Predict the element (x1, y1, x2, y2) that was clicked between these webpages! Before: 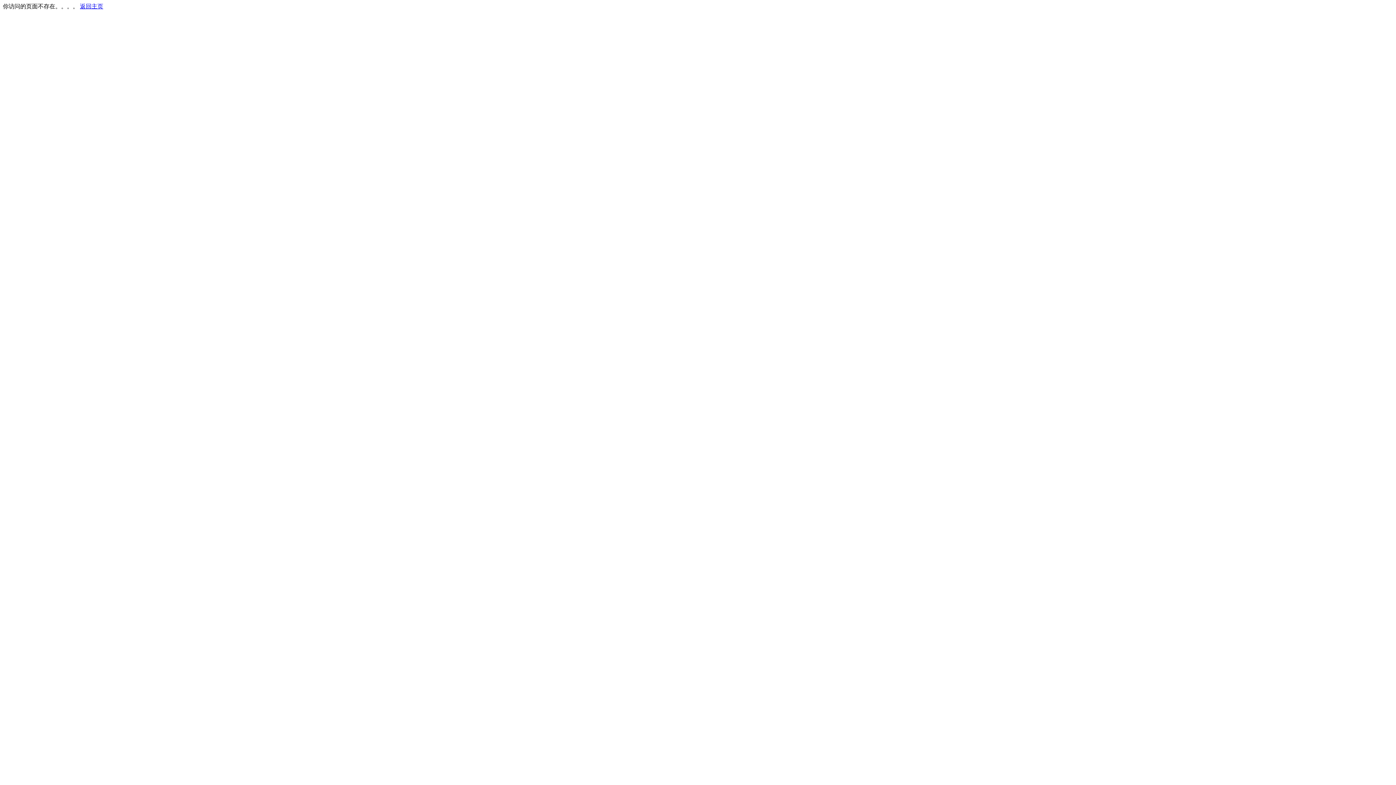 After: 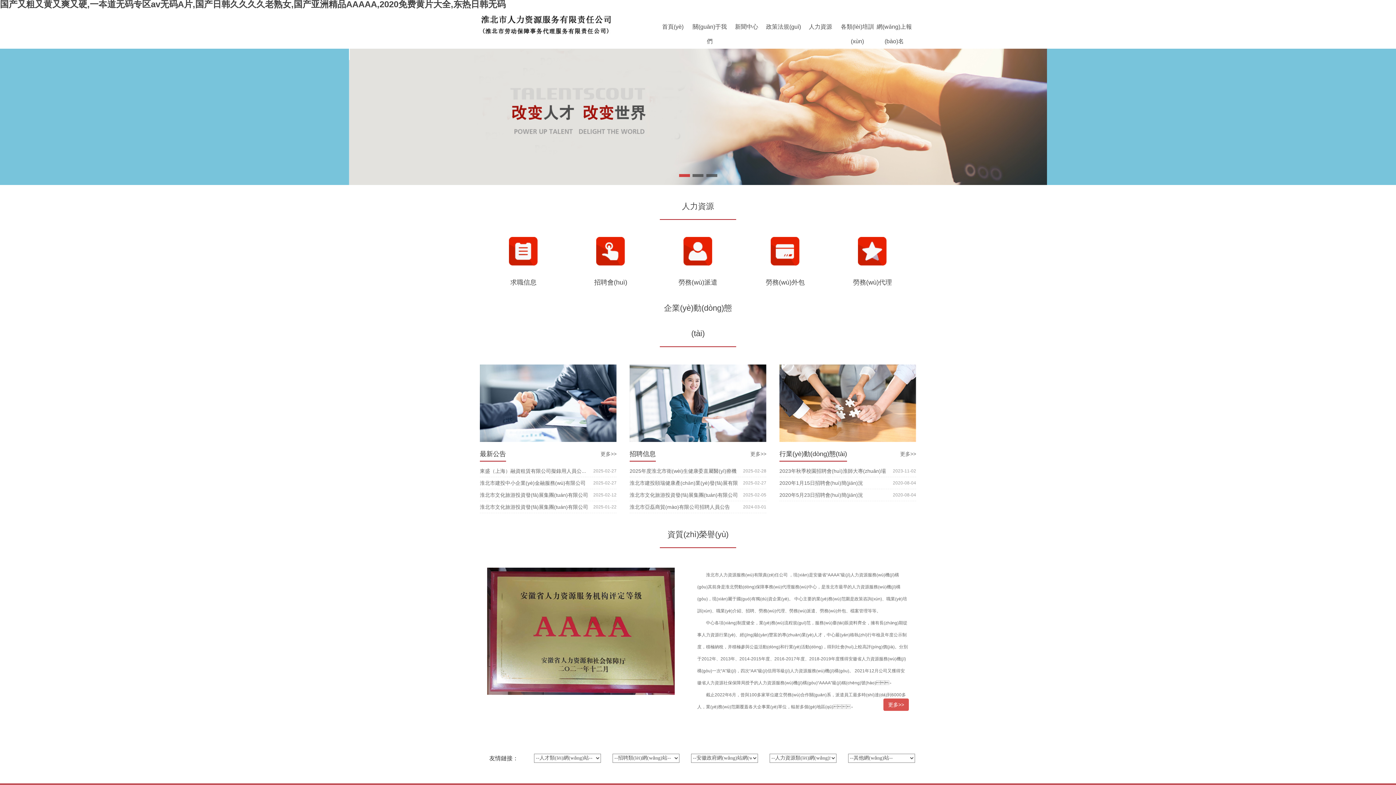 Action: bbox: (80, 3, 103, 9) label: 返回主页